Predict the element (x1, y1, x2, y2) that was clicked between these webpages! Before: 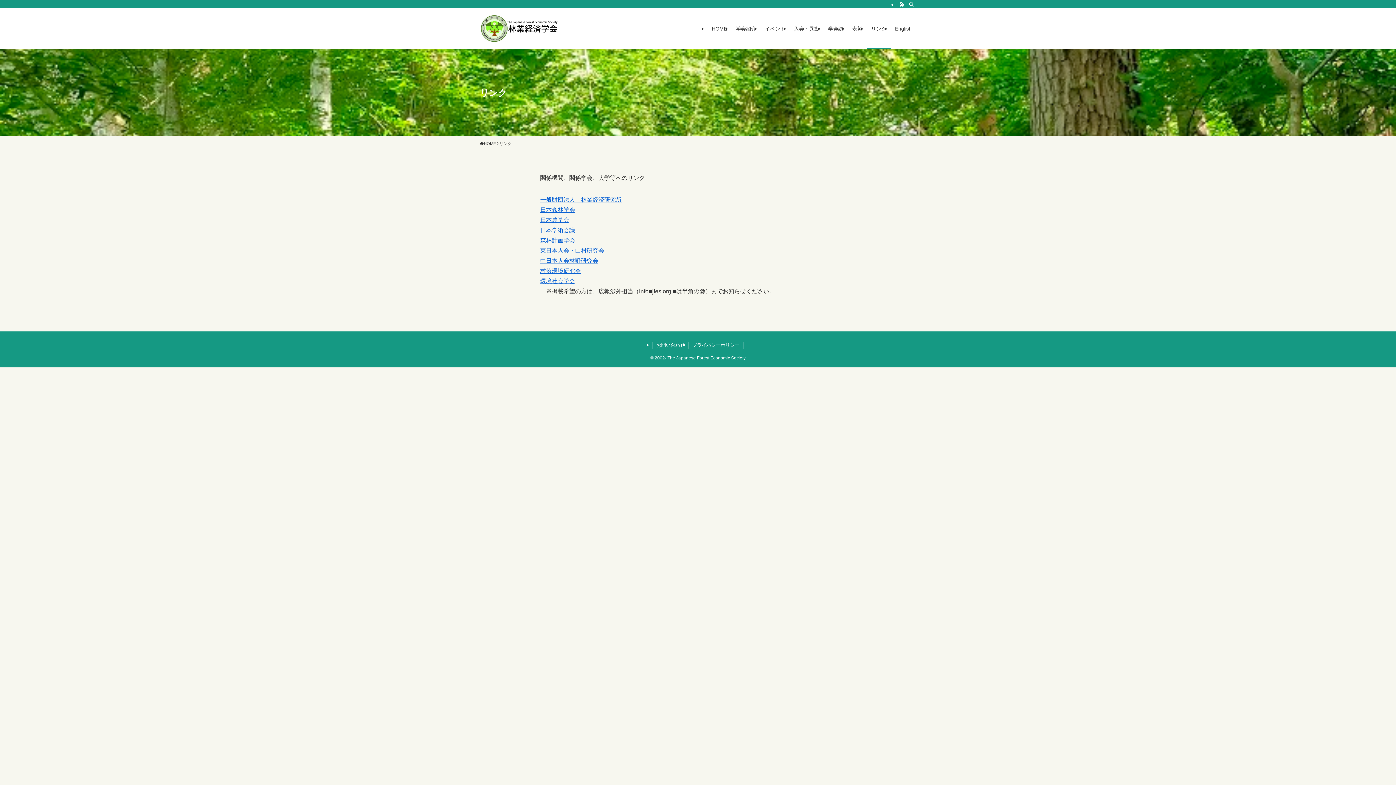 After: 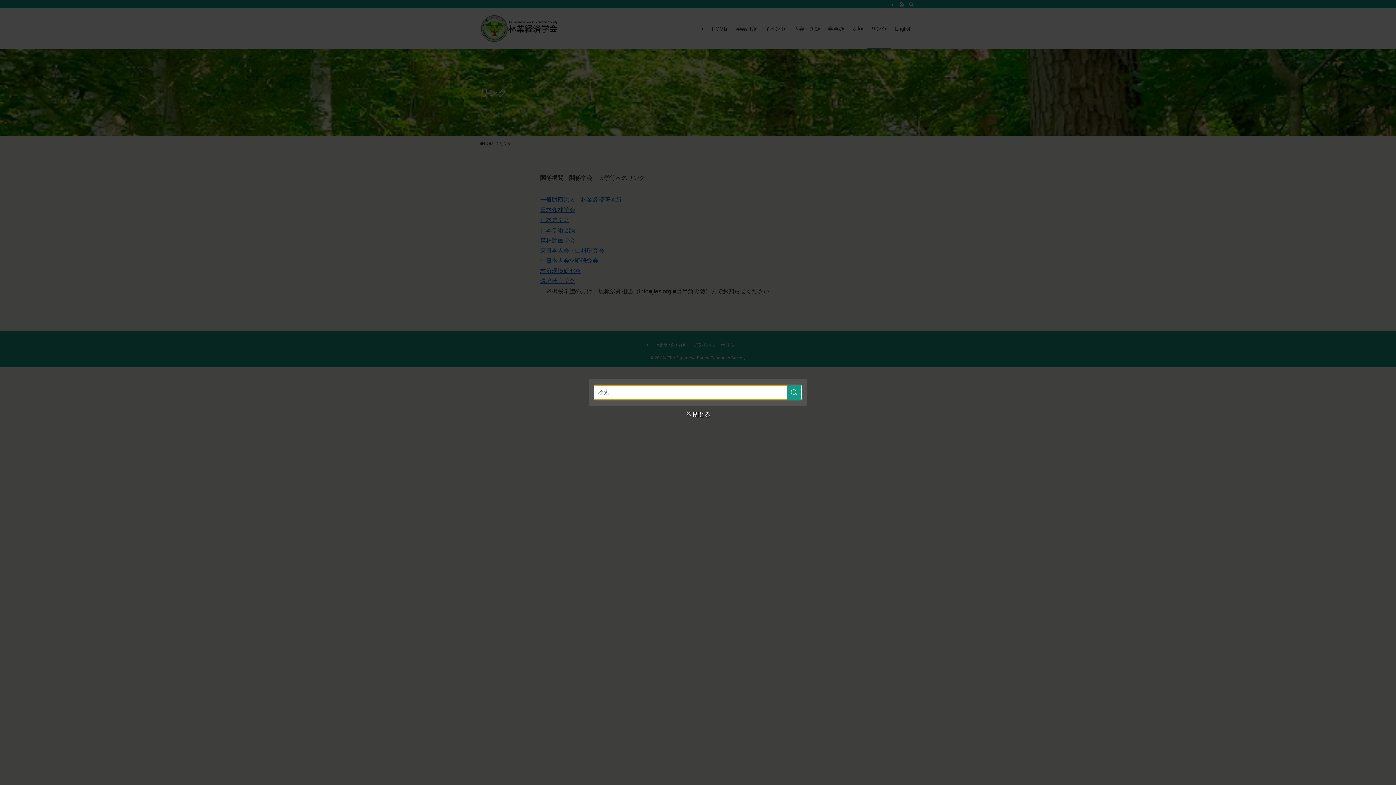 Action: label: 検索 bbox: (906, 0, 916, 8)